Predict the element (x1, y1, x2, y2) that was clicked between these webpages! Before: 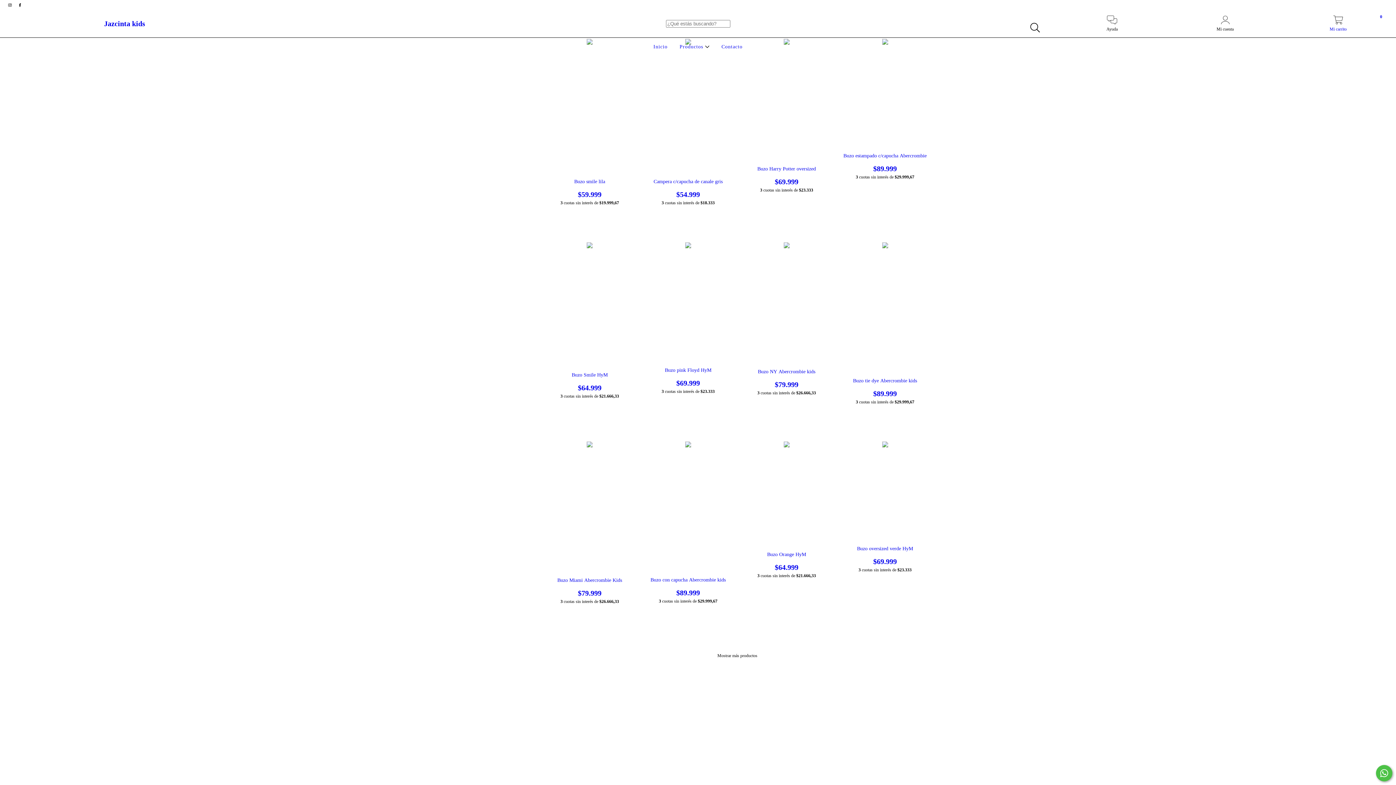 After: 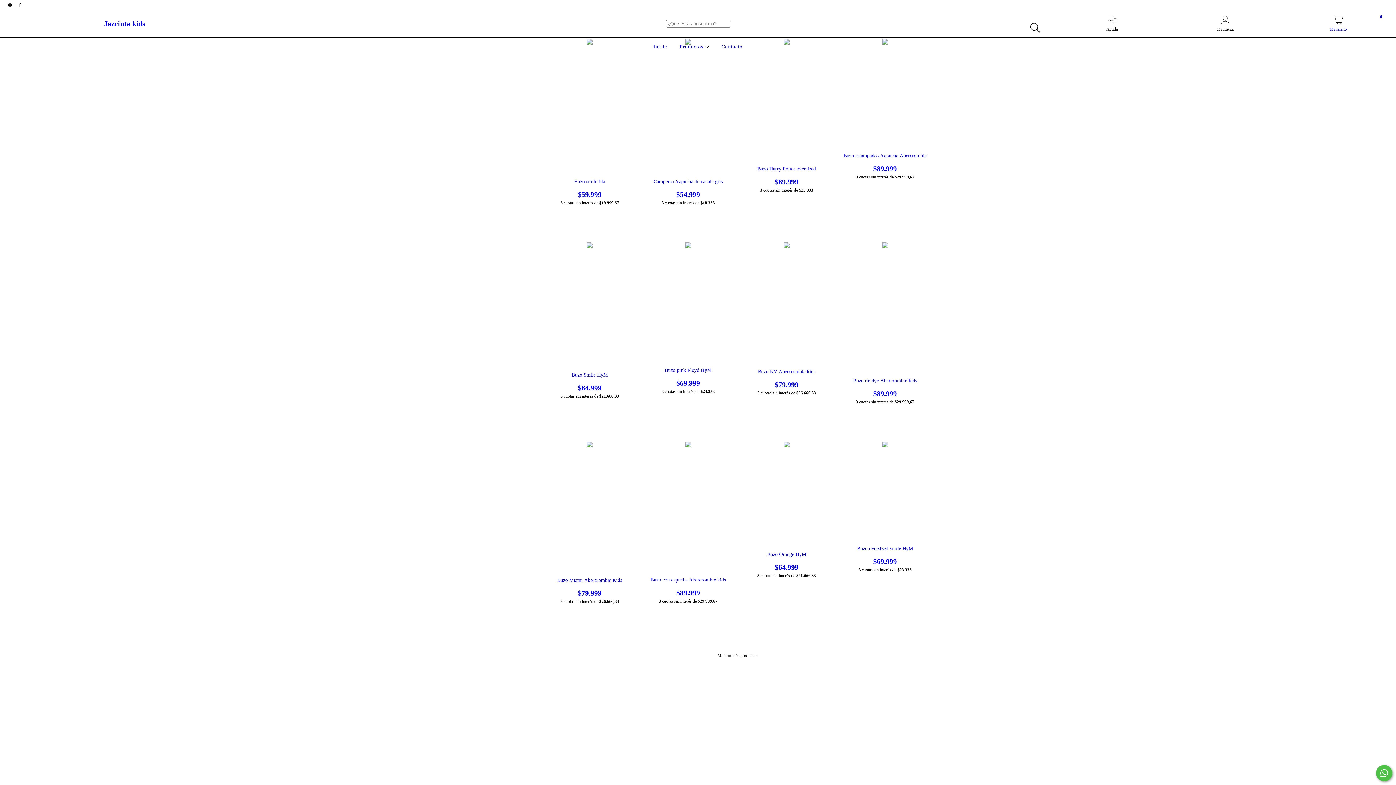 Action: label: facebook Jazcinta kids bbox: (15, 2, 24, 7)